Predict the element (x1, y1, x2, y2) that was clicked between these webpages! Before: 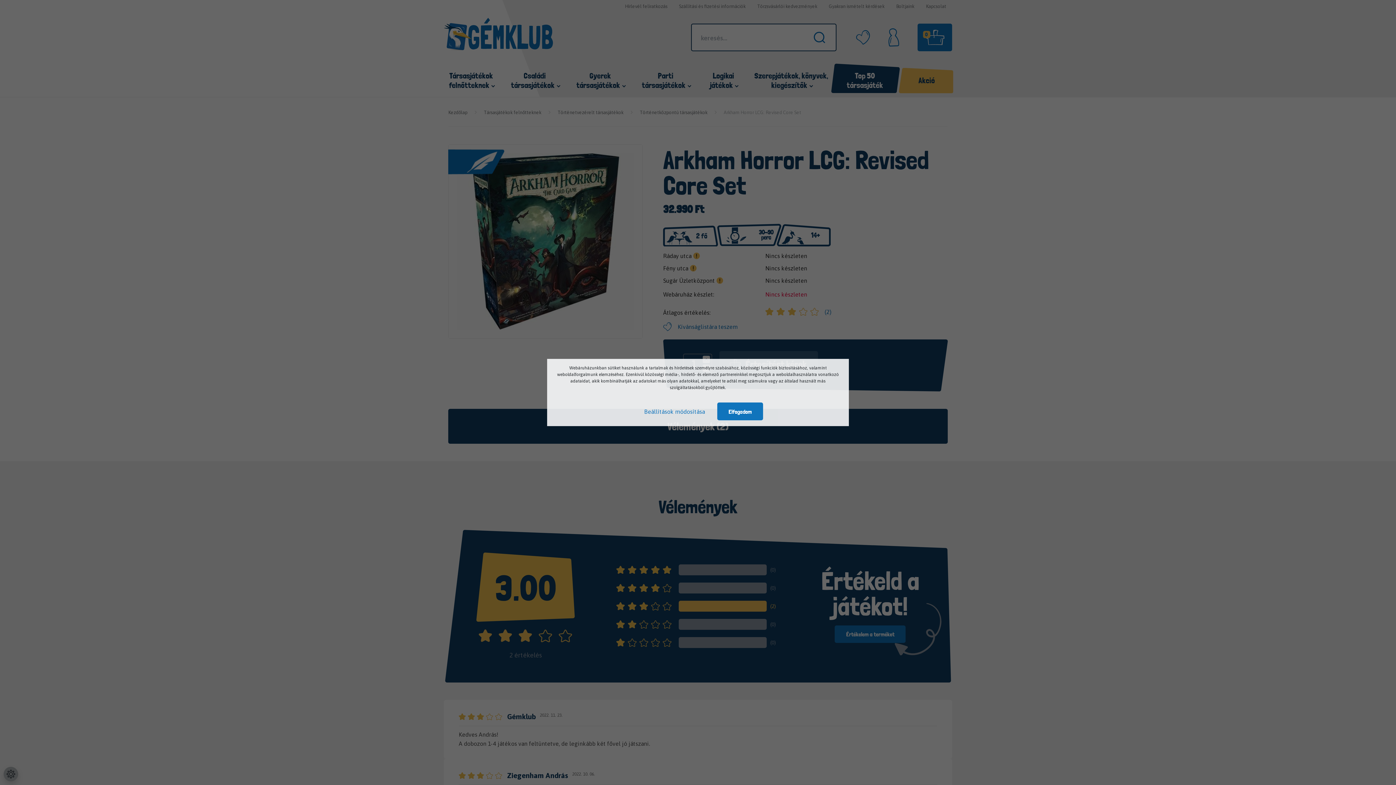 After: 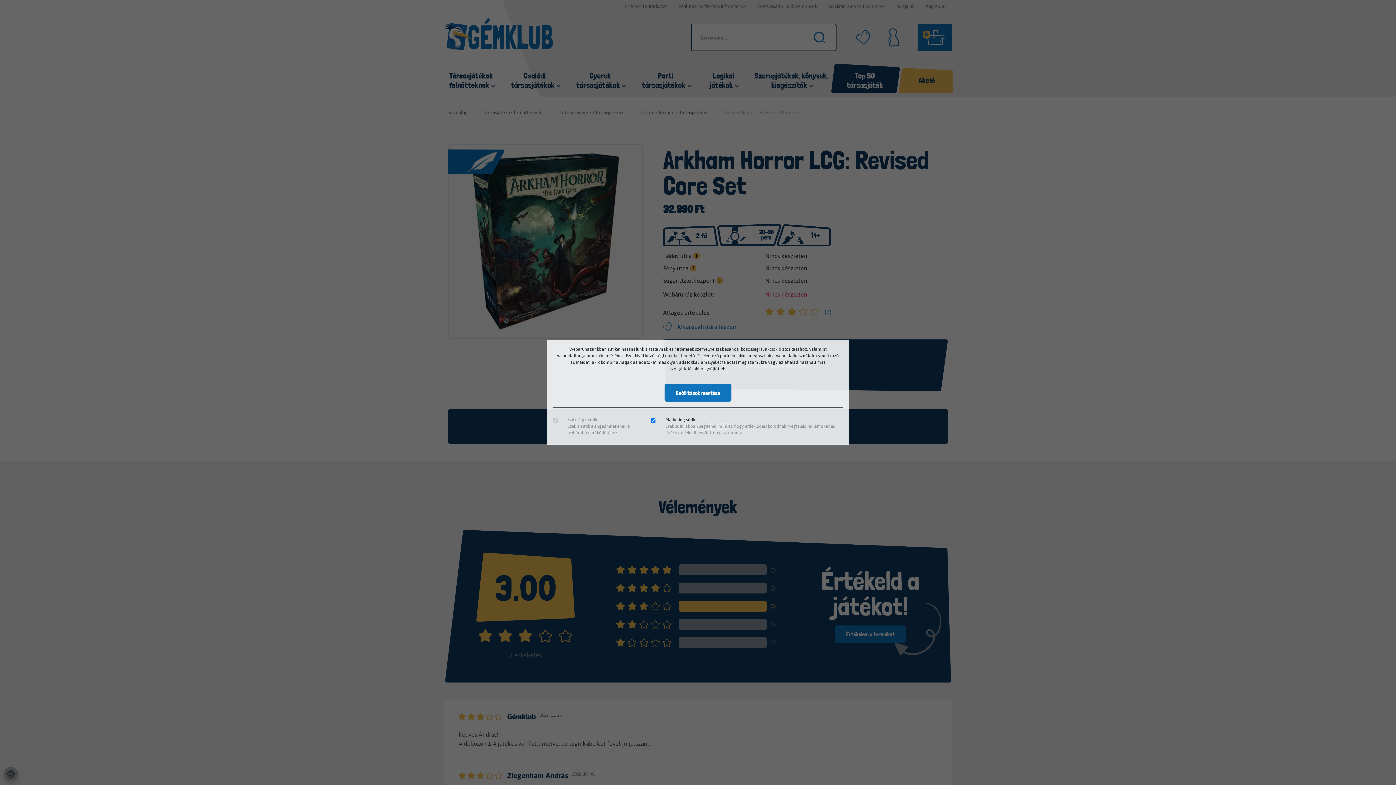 Action: label: Beállítások módosítása bbox: (633, 402, 716, 420)